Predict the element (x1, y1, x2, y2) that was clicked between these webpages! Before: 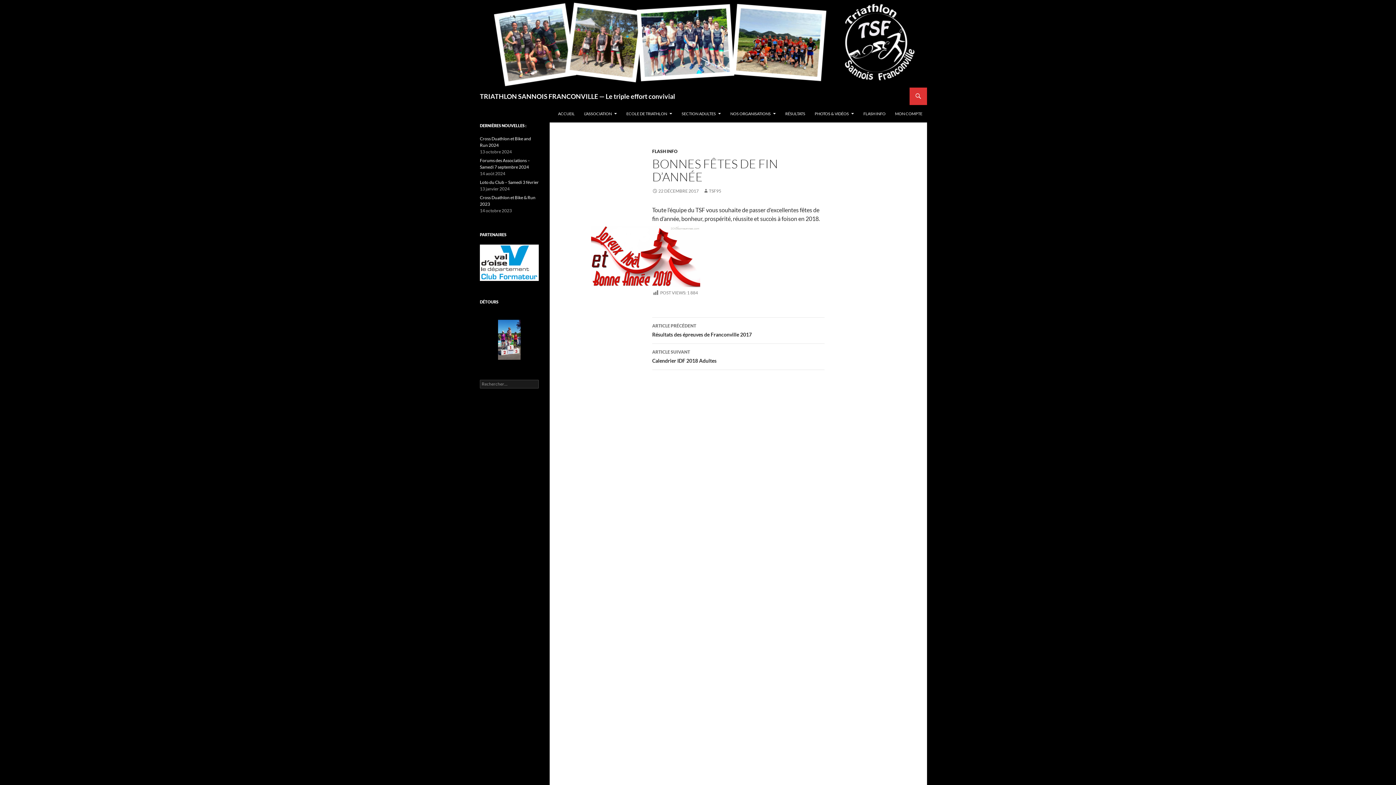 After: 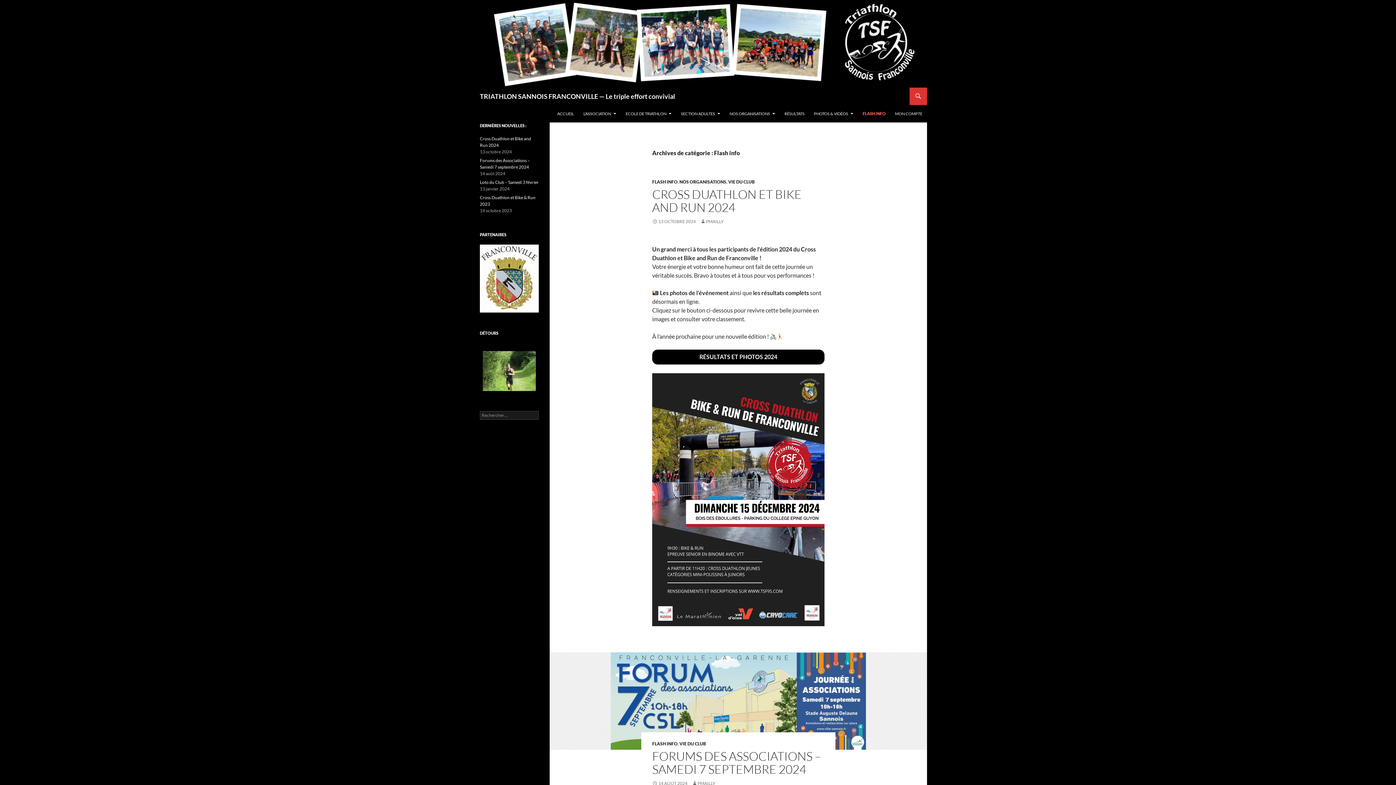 Action: bbox: (859, 105, 890, 122) label: FLASH INFO